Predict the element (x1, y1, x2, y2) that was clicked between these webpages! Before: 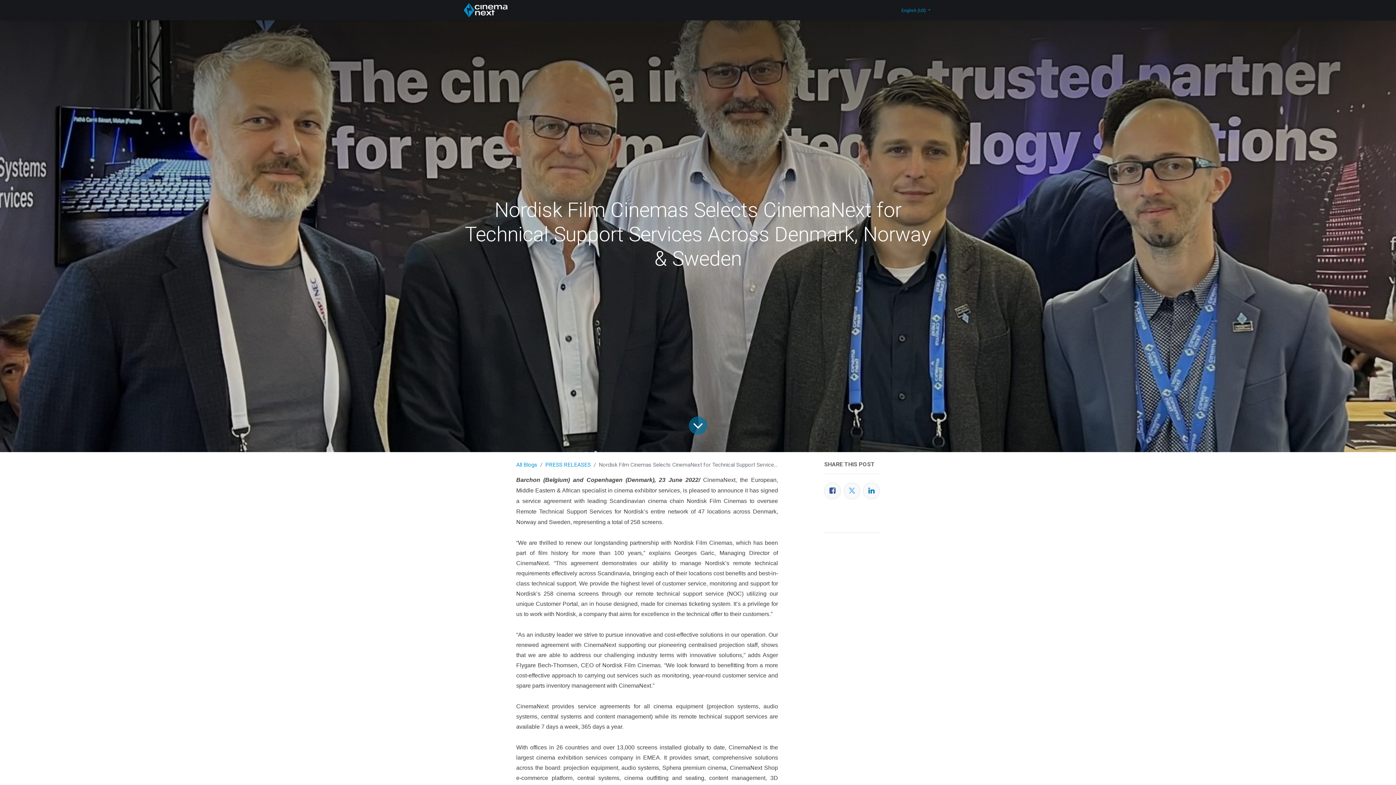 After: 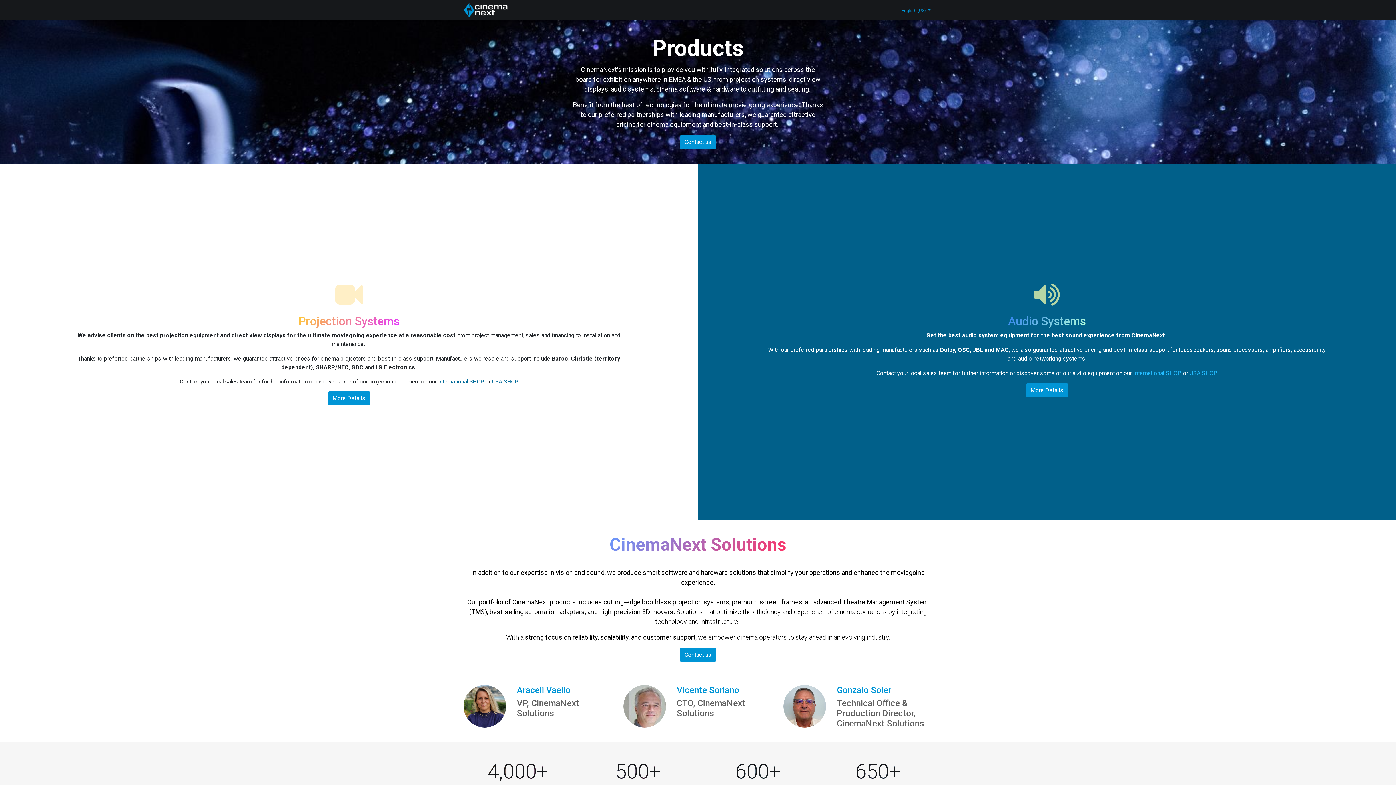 Action: bbox: (624, 3, 658, 17) label: Products